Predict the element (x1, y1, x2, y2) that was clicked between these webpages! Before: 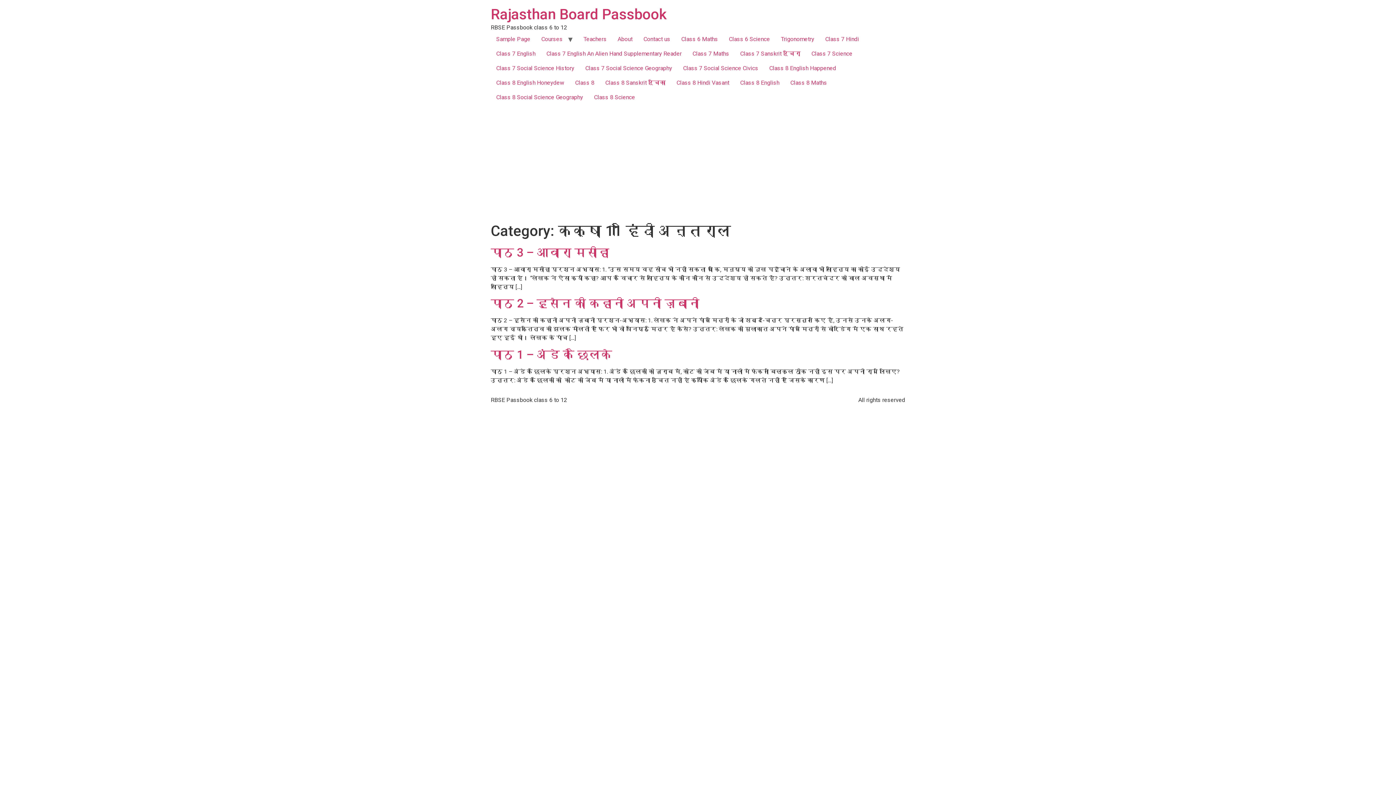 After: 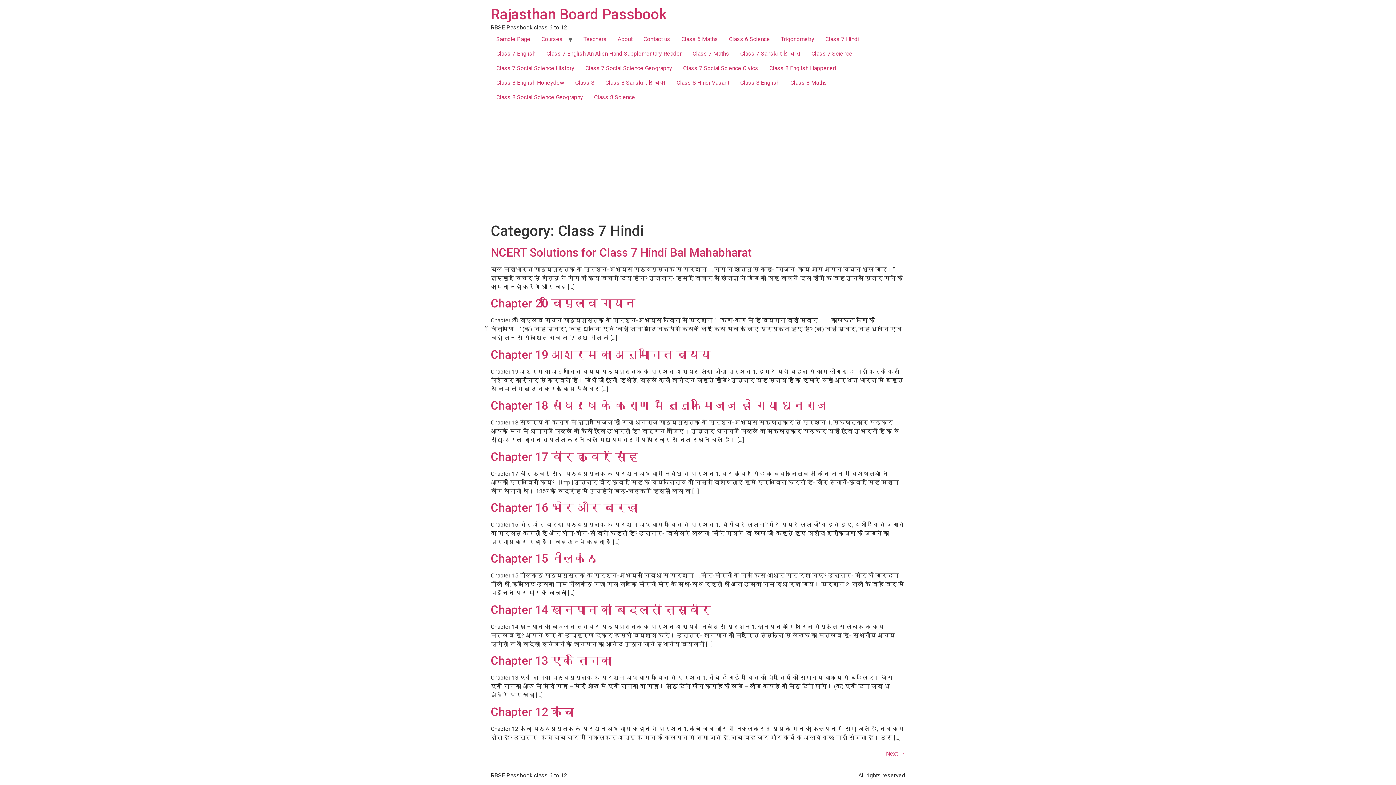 Action: label: Class 7 Hindi bbox: (820, 32, 864, 46)